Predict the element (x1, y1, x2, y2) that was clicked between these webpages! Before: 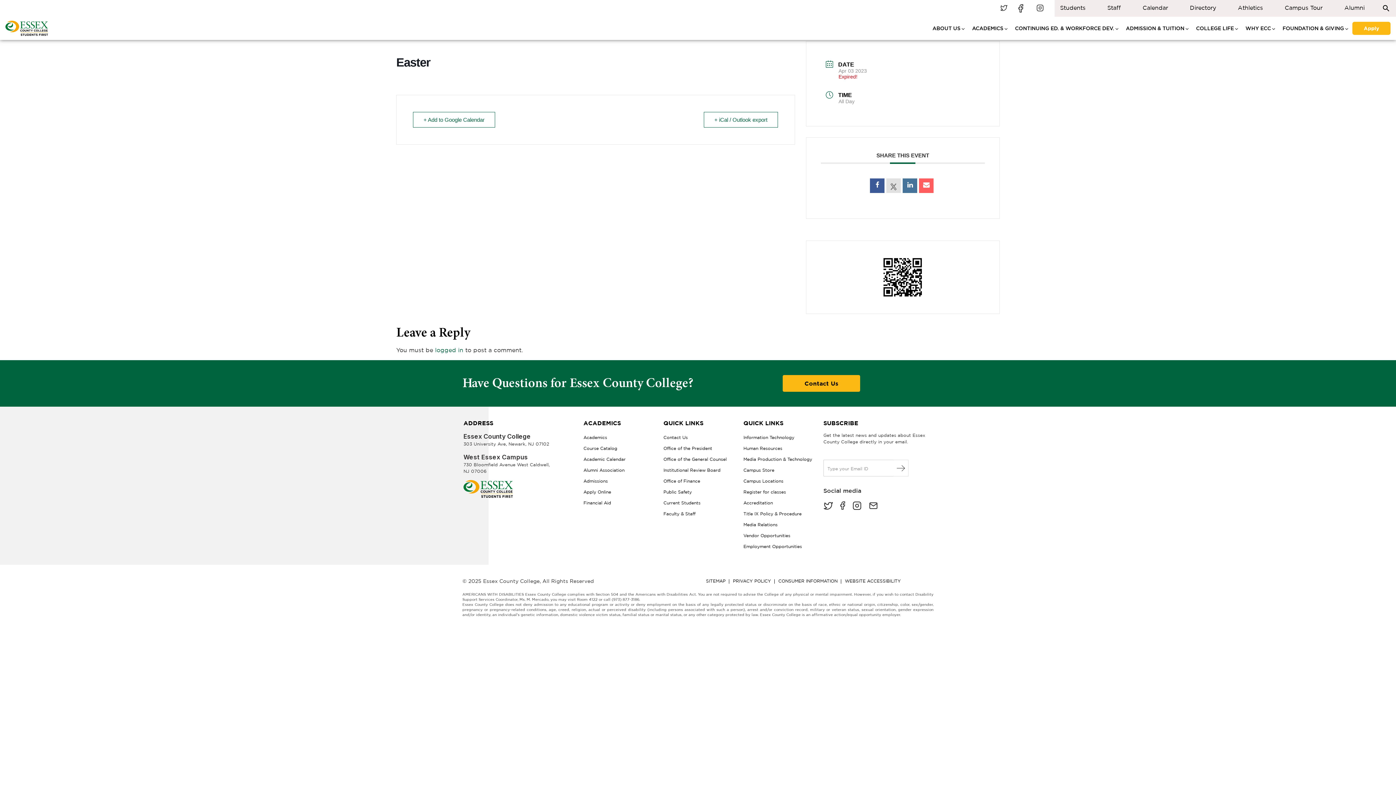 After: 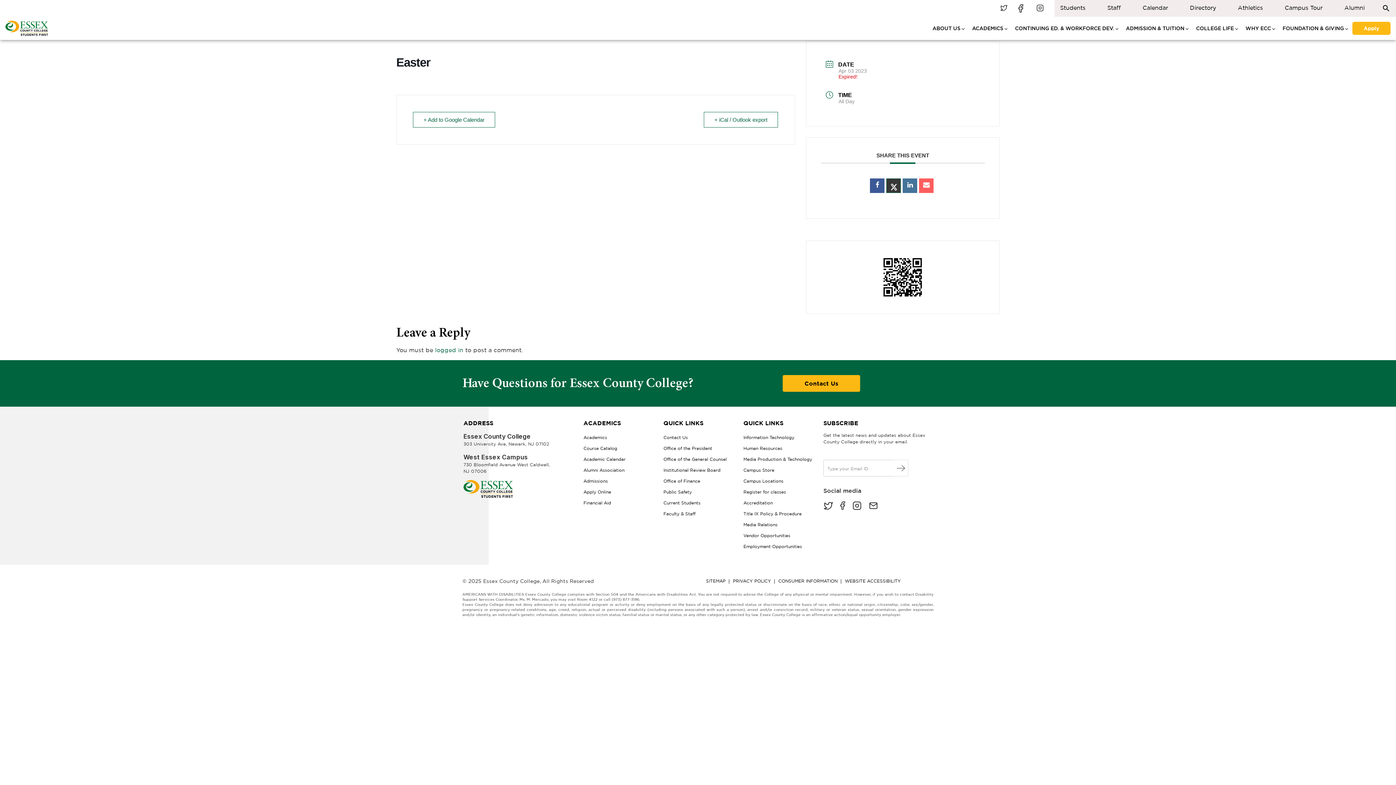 Action: bbox: (886, 178, 901, 193)